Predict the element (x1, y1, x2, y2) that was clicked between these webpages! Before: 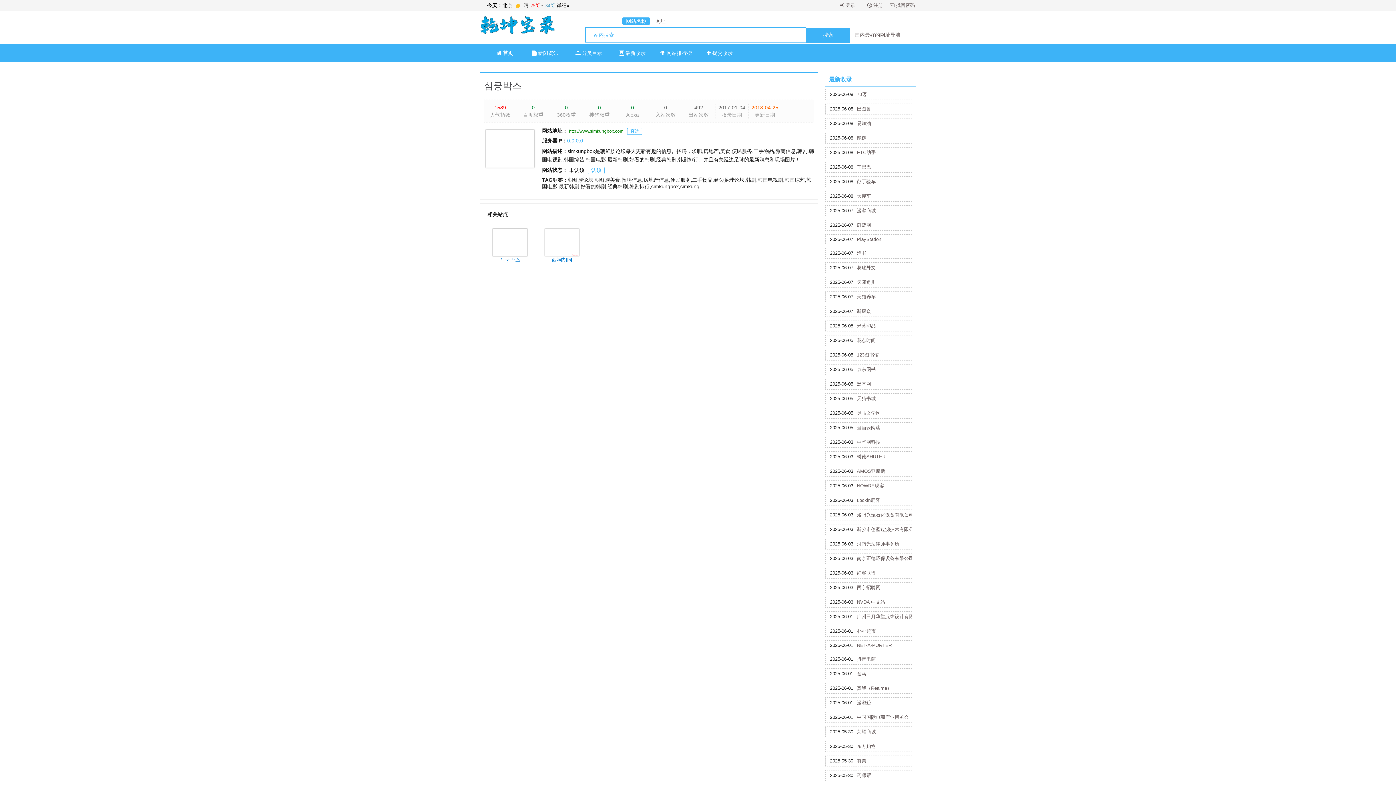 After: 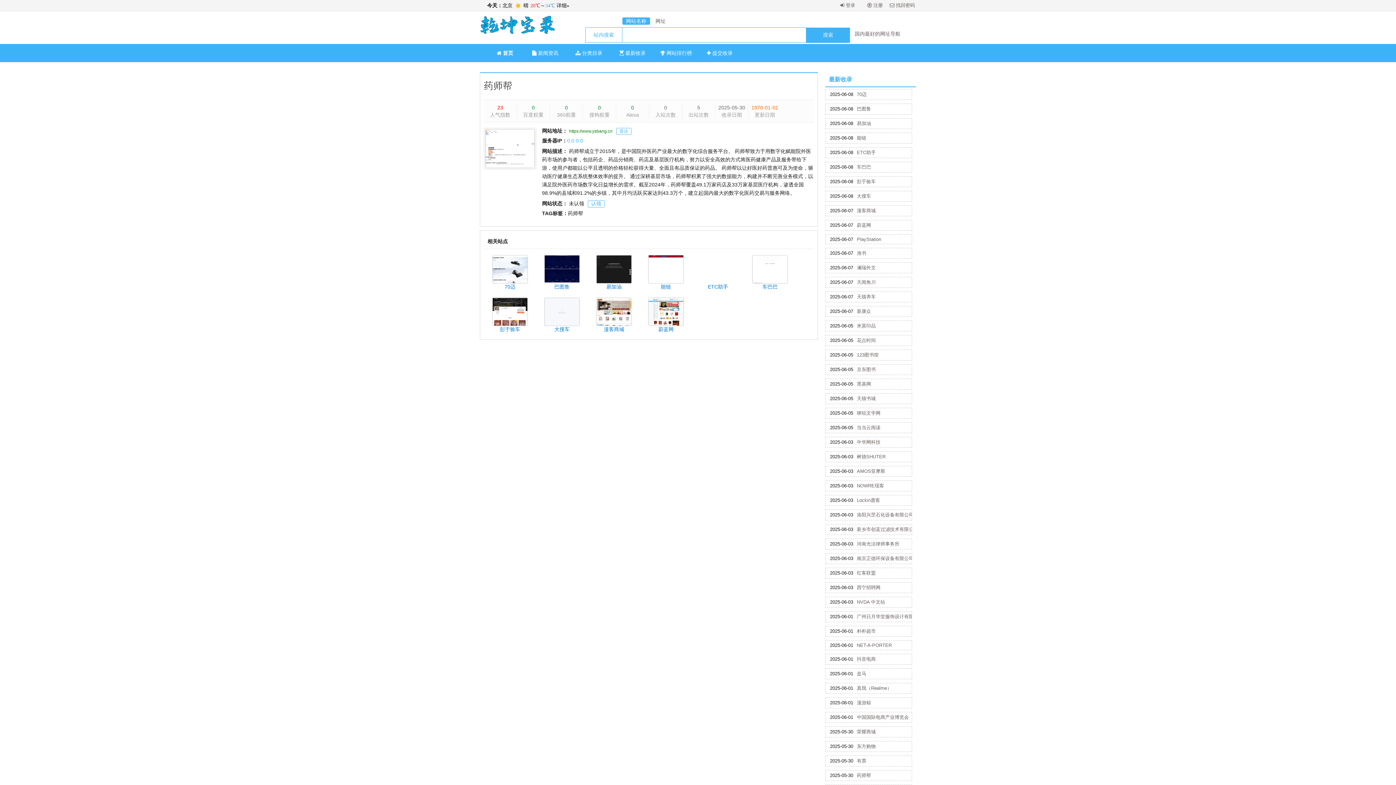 Action: bbox: (857, 772, 937, 779) label: 药师帮